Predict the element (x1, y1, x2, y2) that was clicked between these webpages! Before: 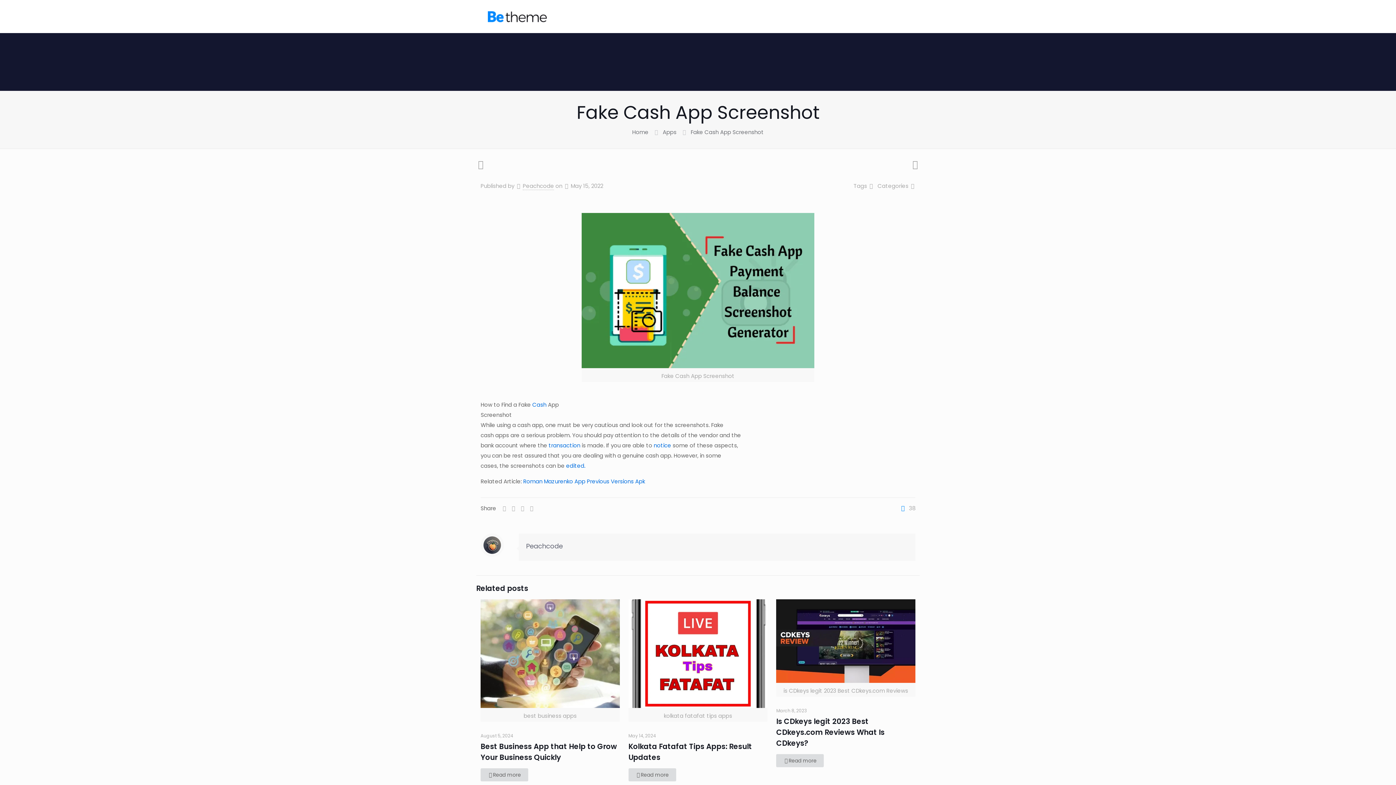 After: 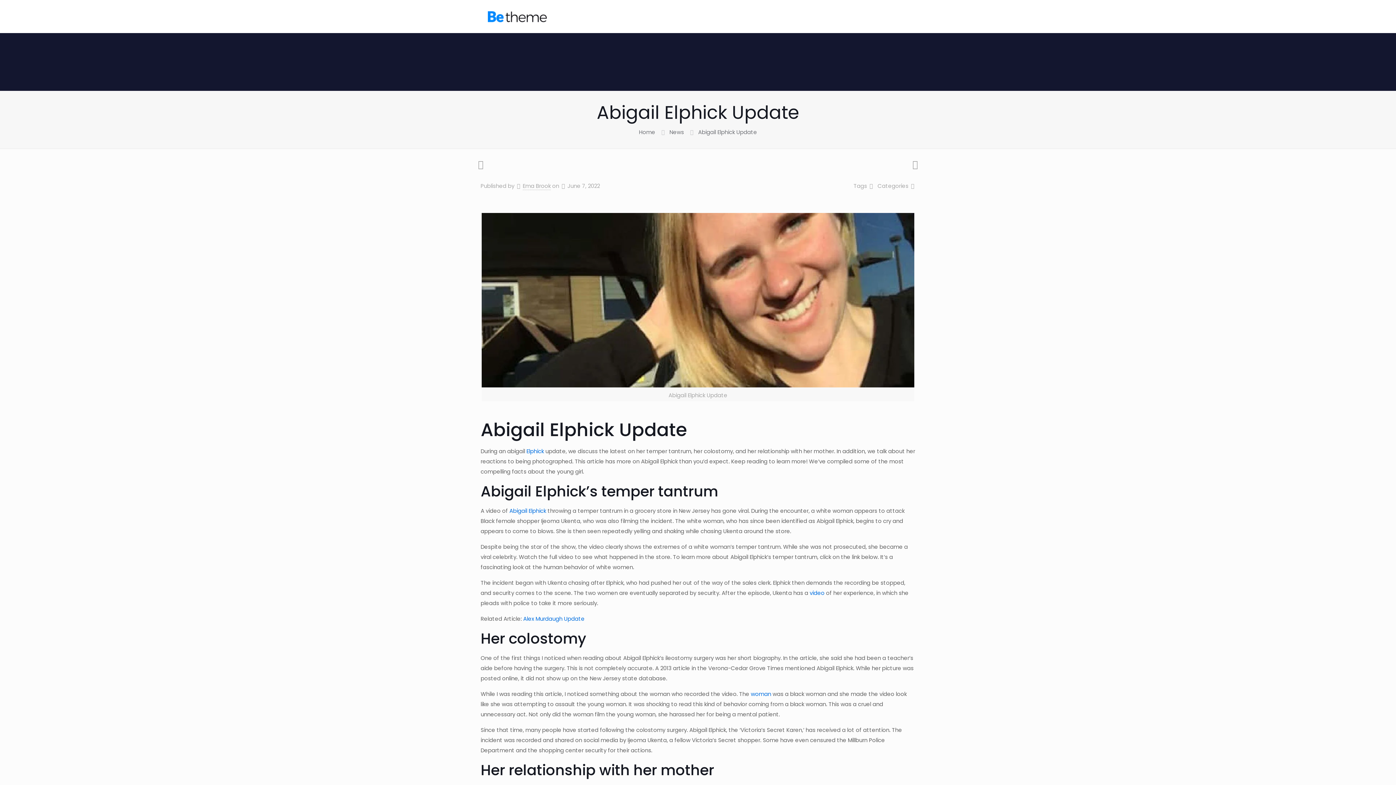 Action: bbox: (566, 462, 585, 469) label: edited.